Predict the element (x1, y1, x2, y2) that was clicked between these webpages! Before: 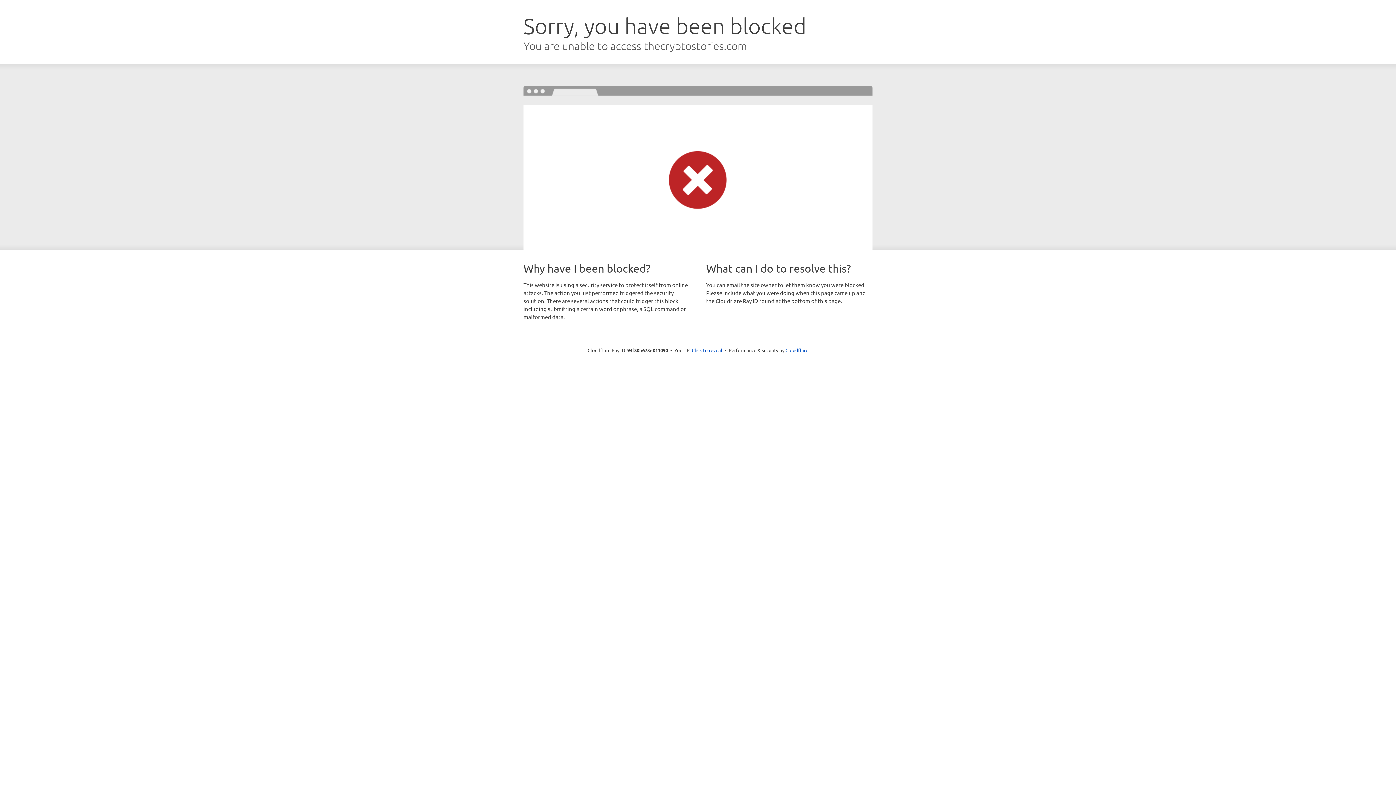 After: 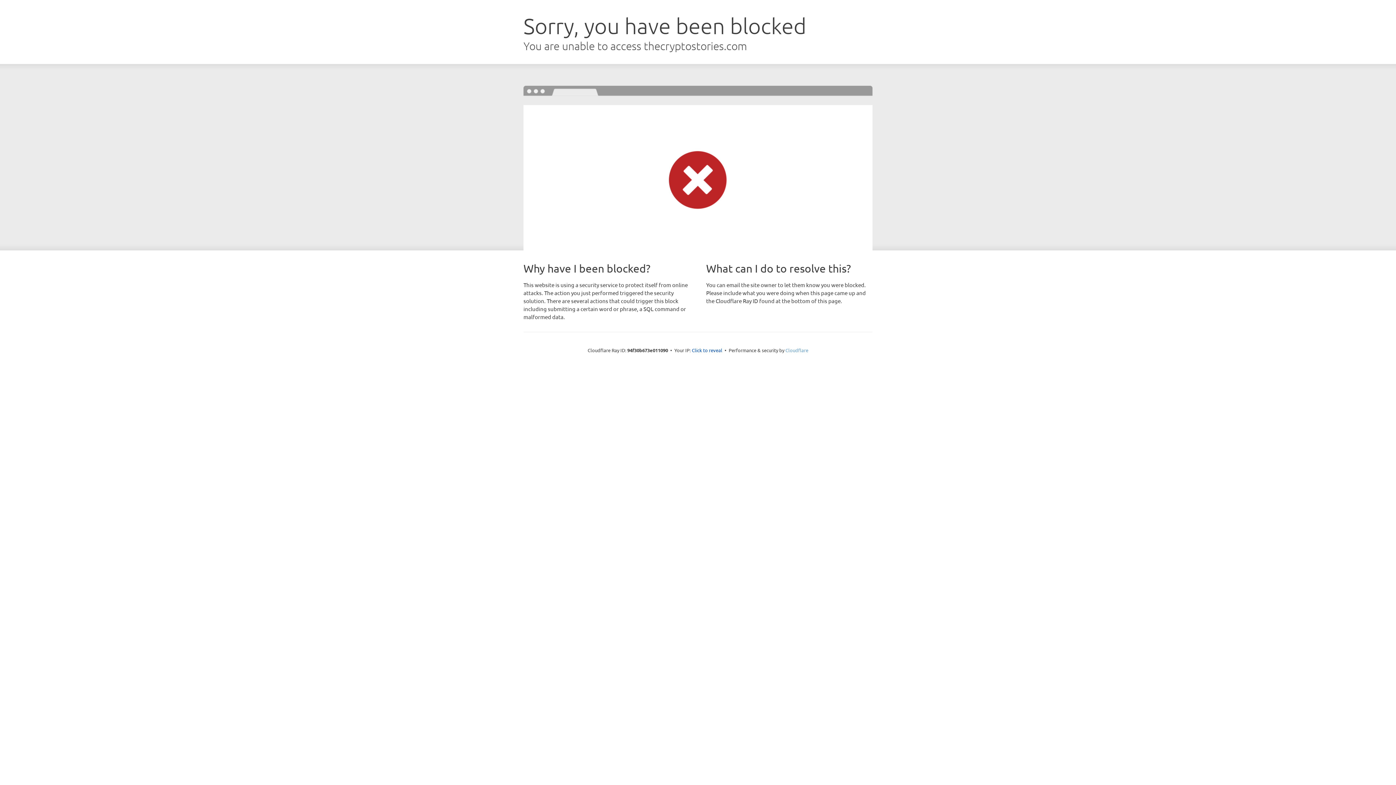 Action: bbox: (785, 347, 808, 353) label: Cloudflare